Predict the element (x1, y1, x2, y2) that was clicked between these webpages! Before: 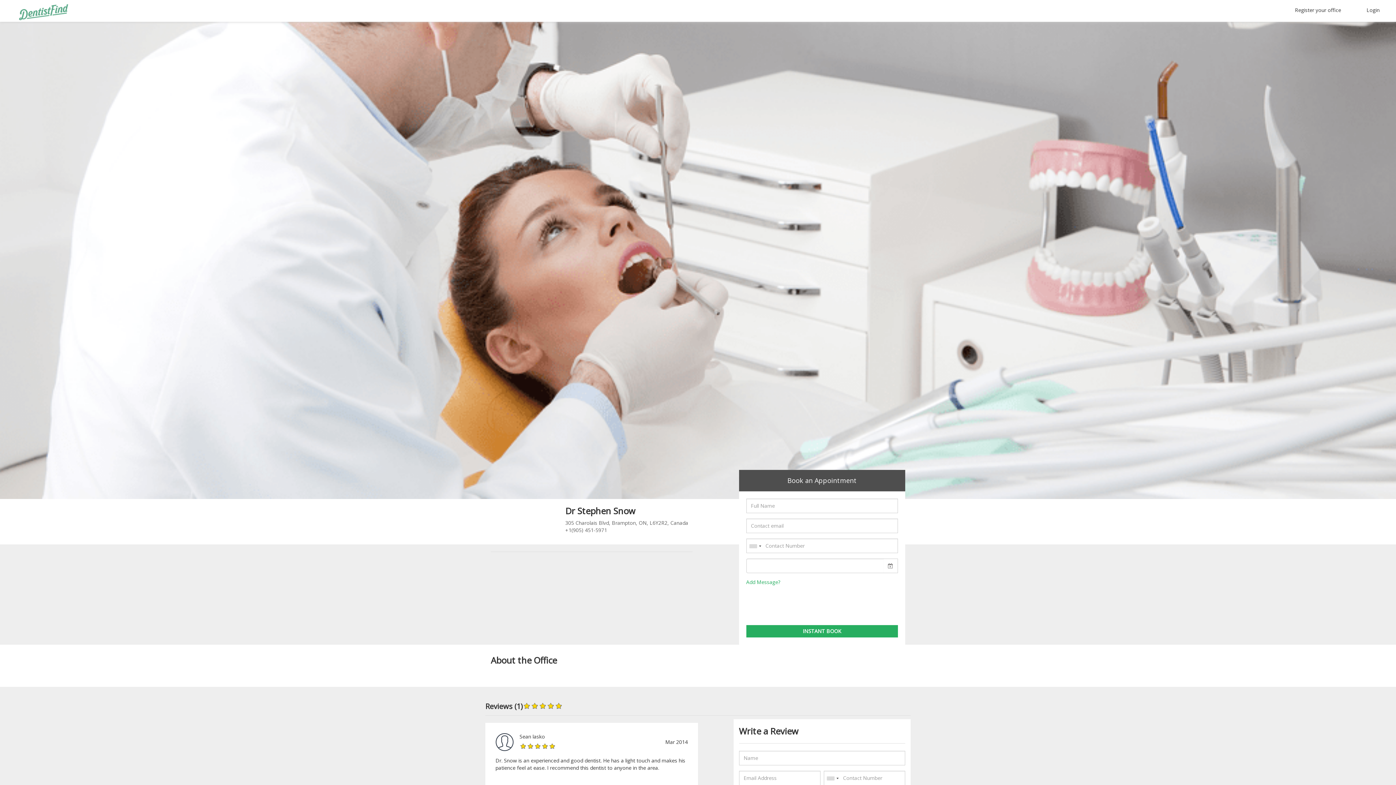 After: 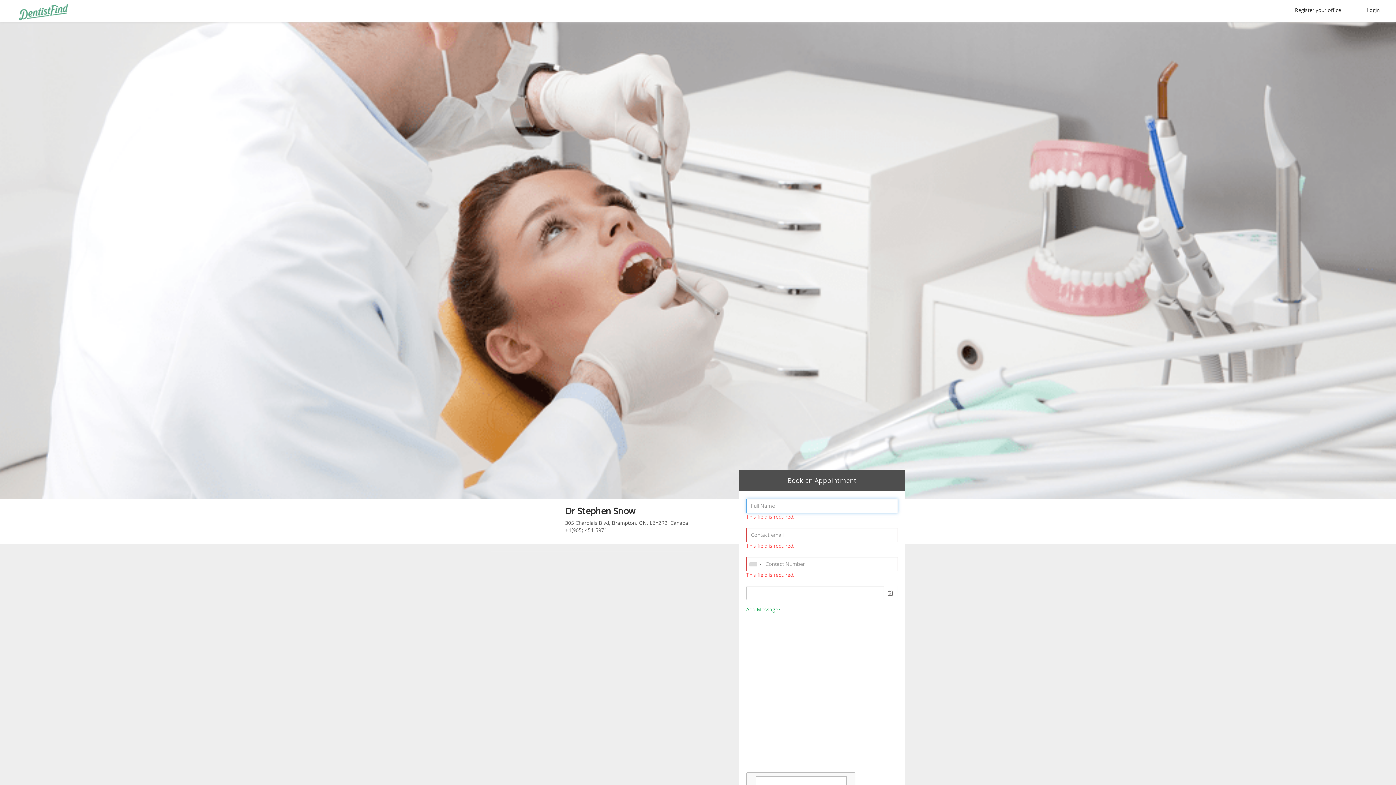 Action: bbox: (746, 625, 898, 637) label: INSTANT BOOK